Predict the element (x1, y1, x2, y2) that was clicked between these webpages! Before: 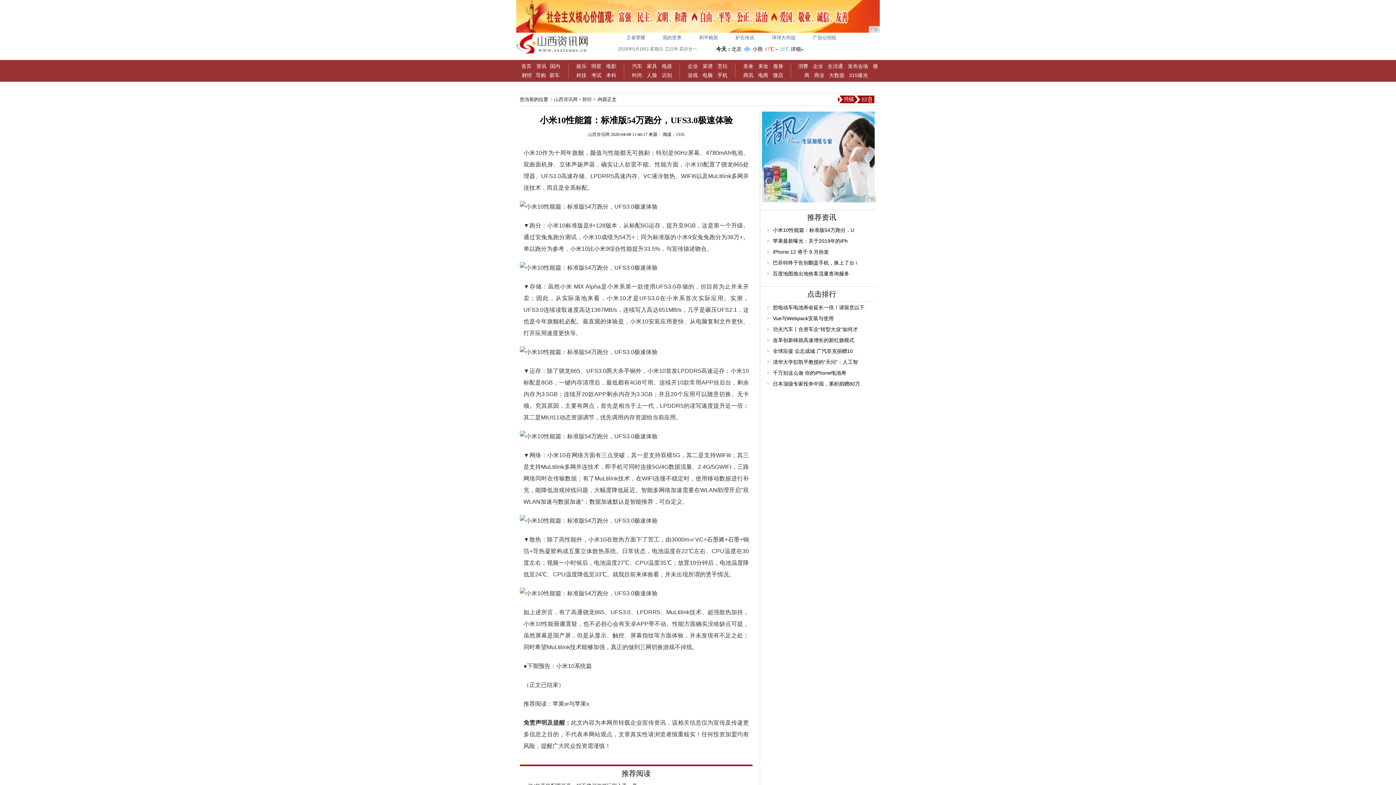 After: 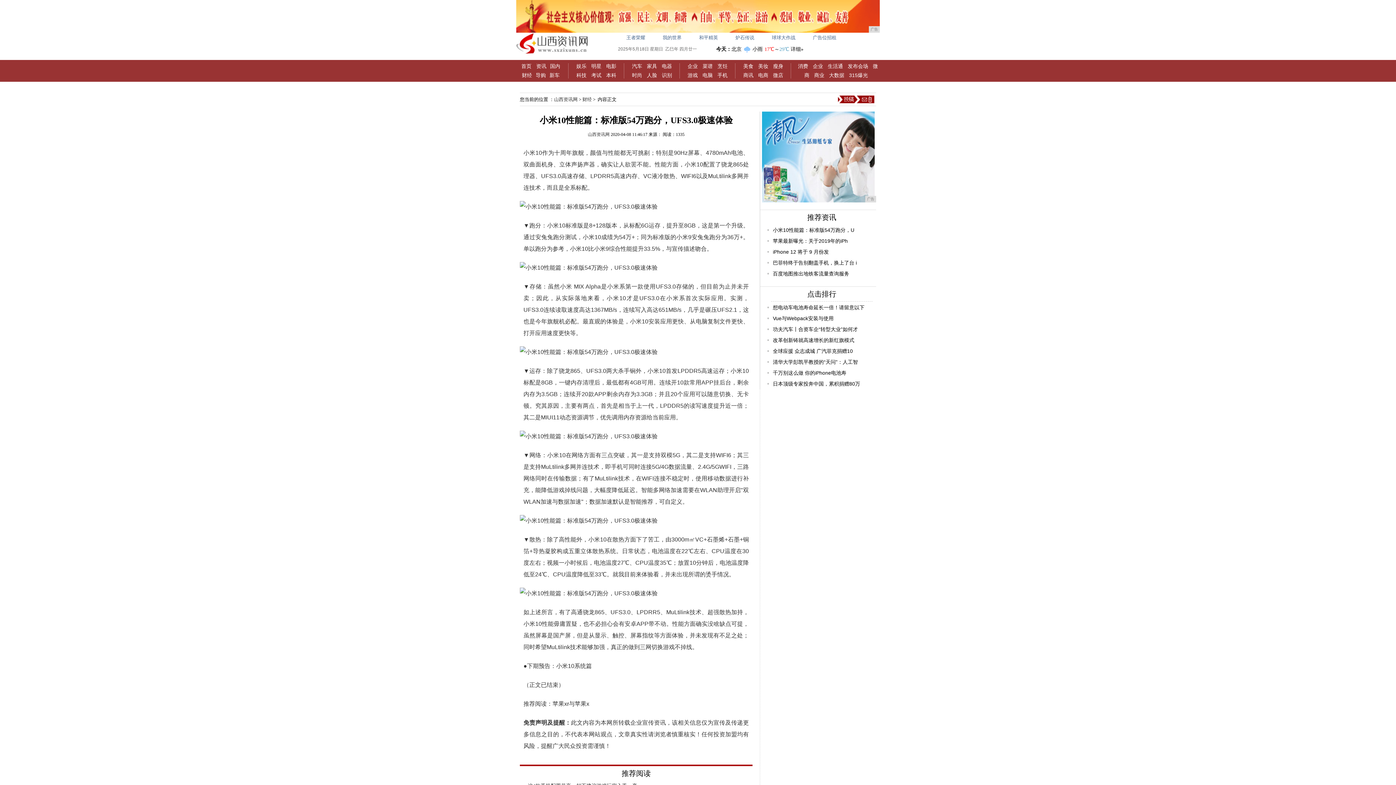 Action: bbox: (699, 34, 718, 40) label: 和平精英